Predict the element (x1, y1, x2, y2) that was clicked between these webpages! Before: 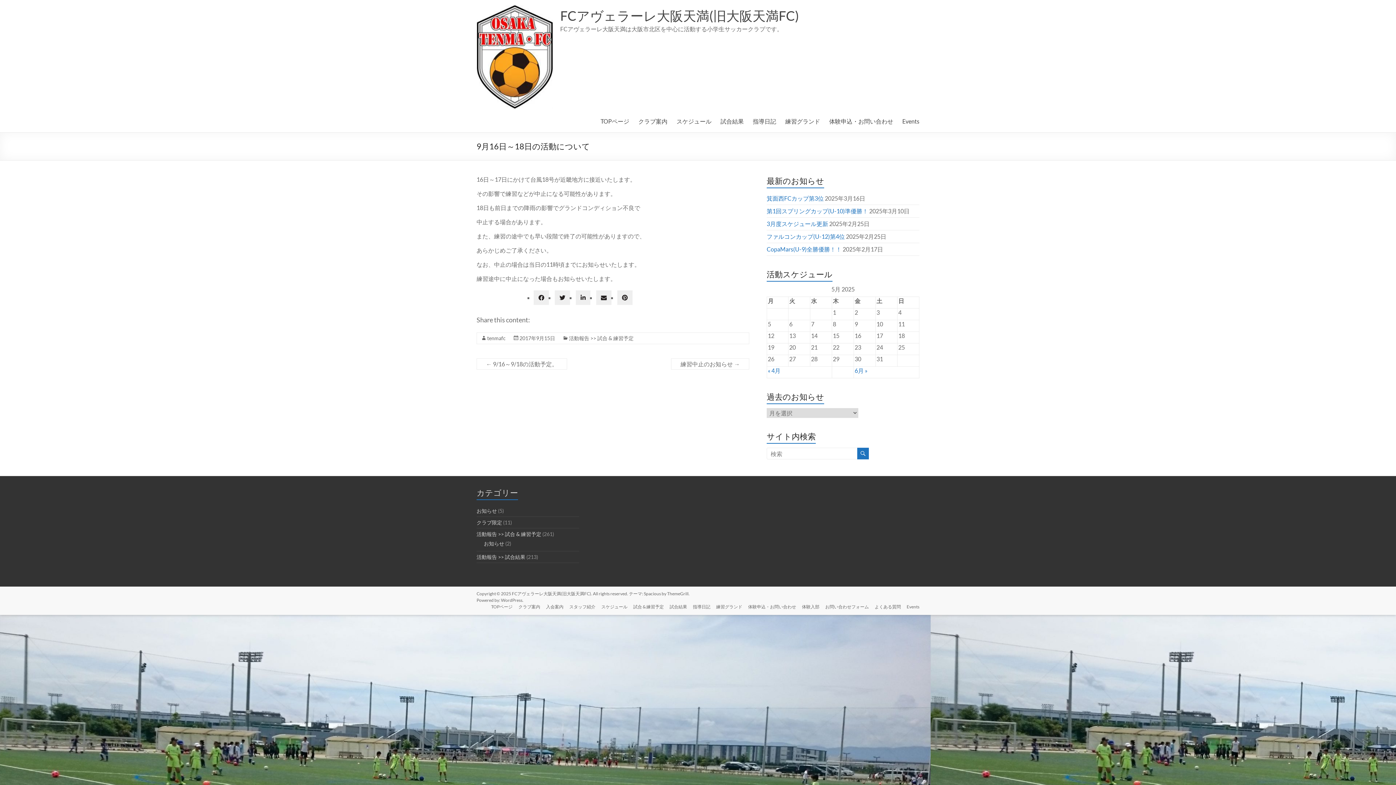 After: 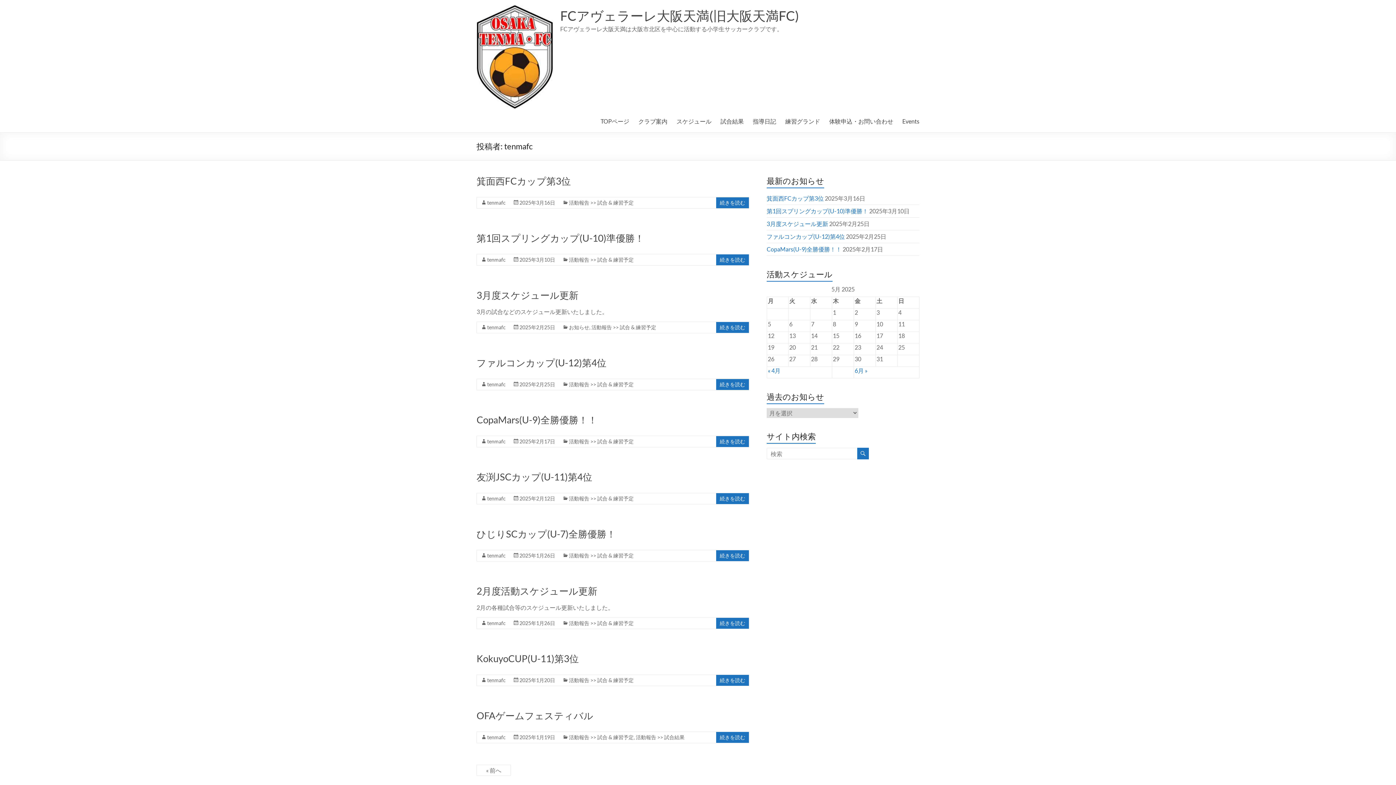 Action: bbox: (487, 335, 505, 341) label: tenmafc